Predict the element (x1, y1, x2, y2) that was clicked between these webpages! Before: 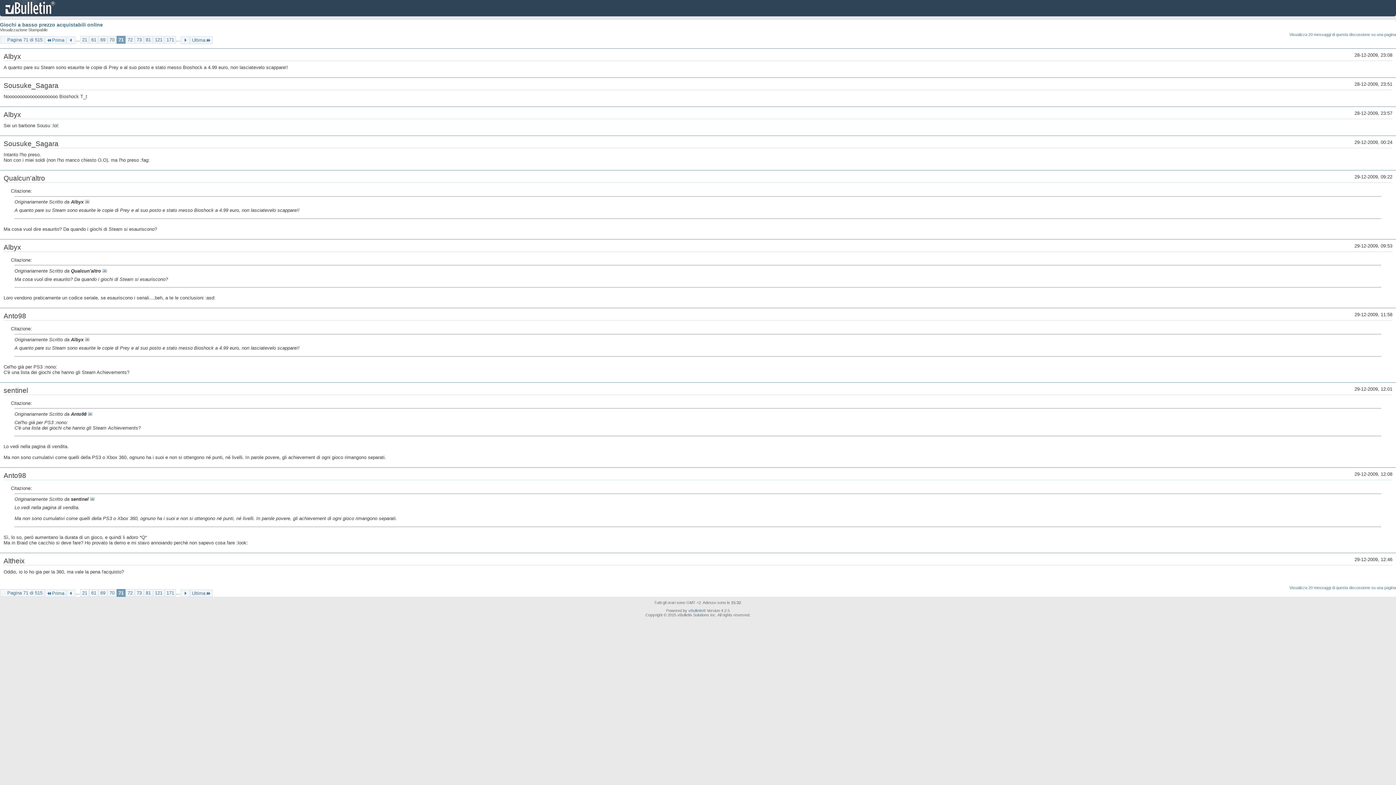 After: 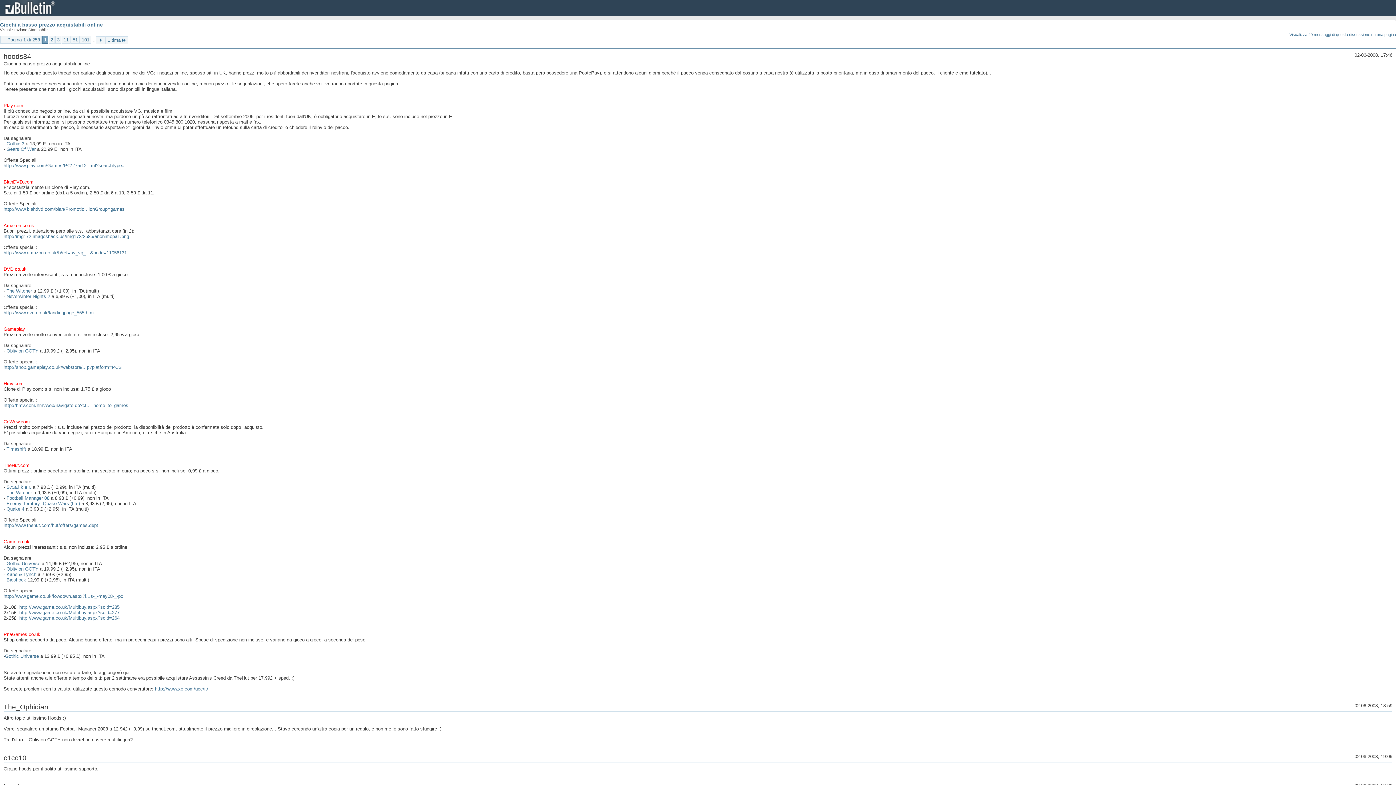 Action: bbox: (1289, 32, 1396, 37) label: Visualizza 20 messaggi di questa discussione su una pagina